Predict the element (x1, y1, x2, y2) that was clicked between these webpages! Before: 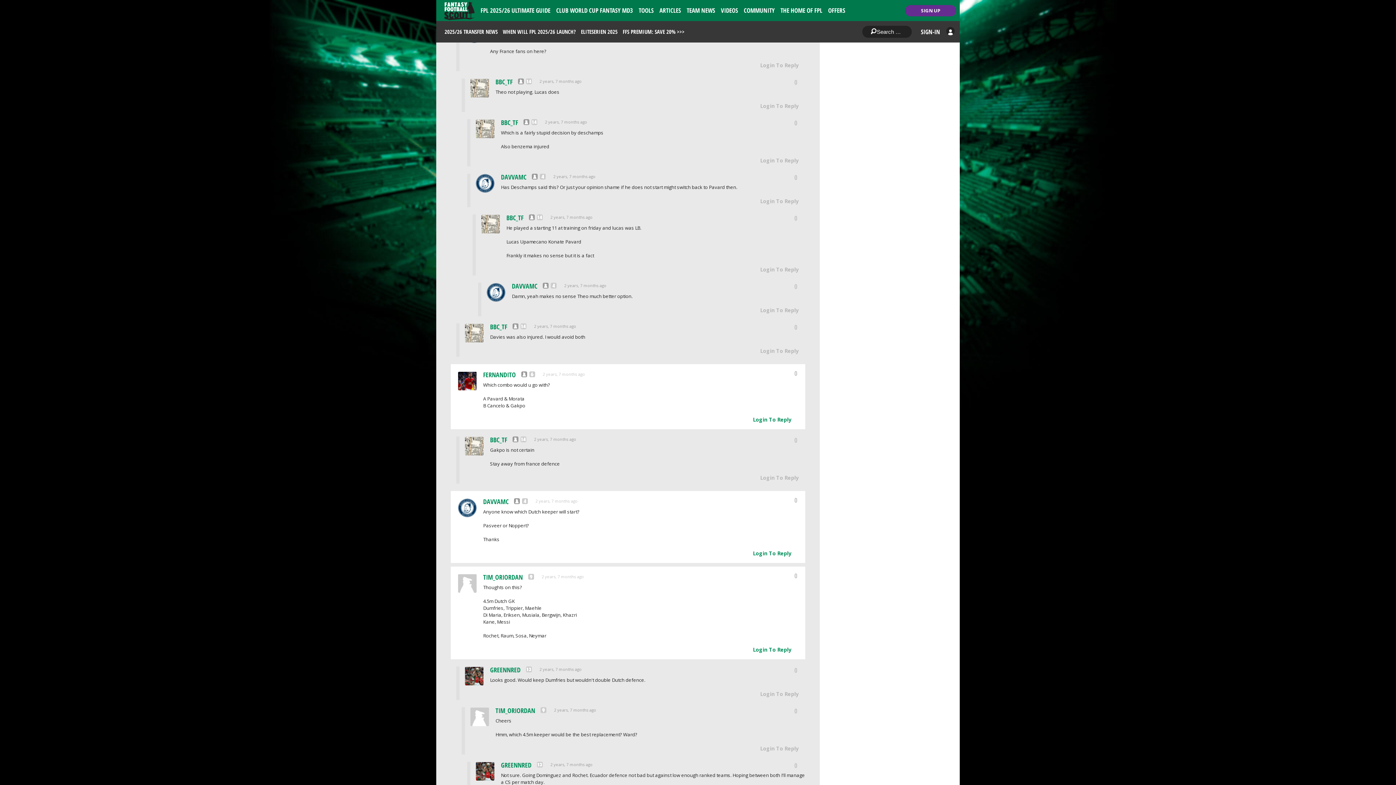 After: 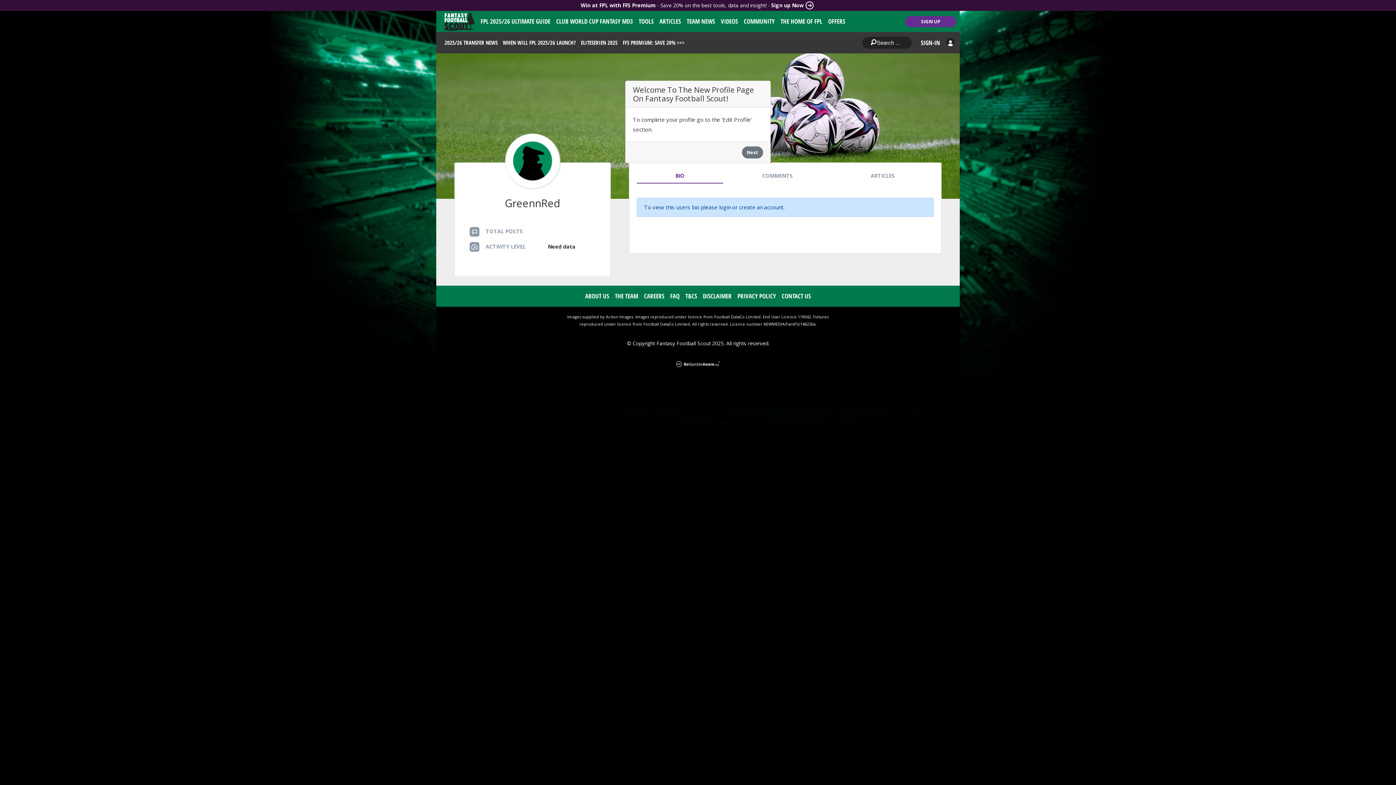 Action: label: GREENNRED bbox: (490, 665, 520, 674)